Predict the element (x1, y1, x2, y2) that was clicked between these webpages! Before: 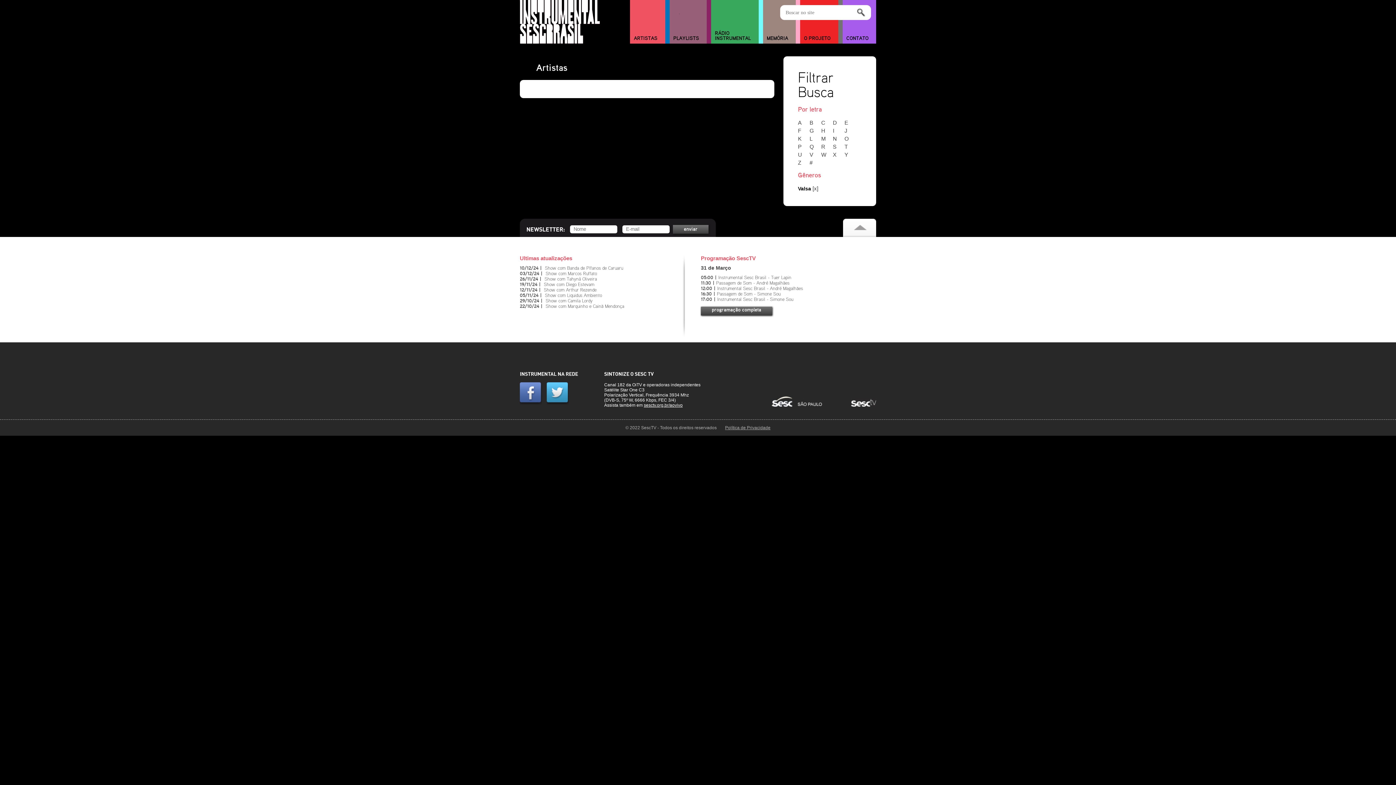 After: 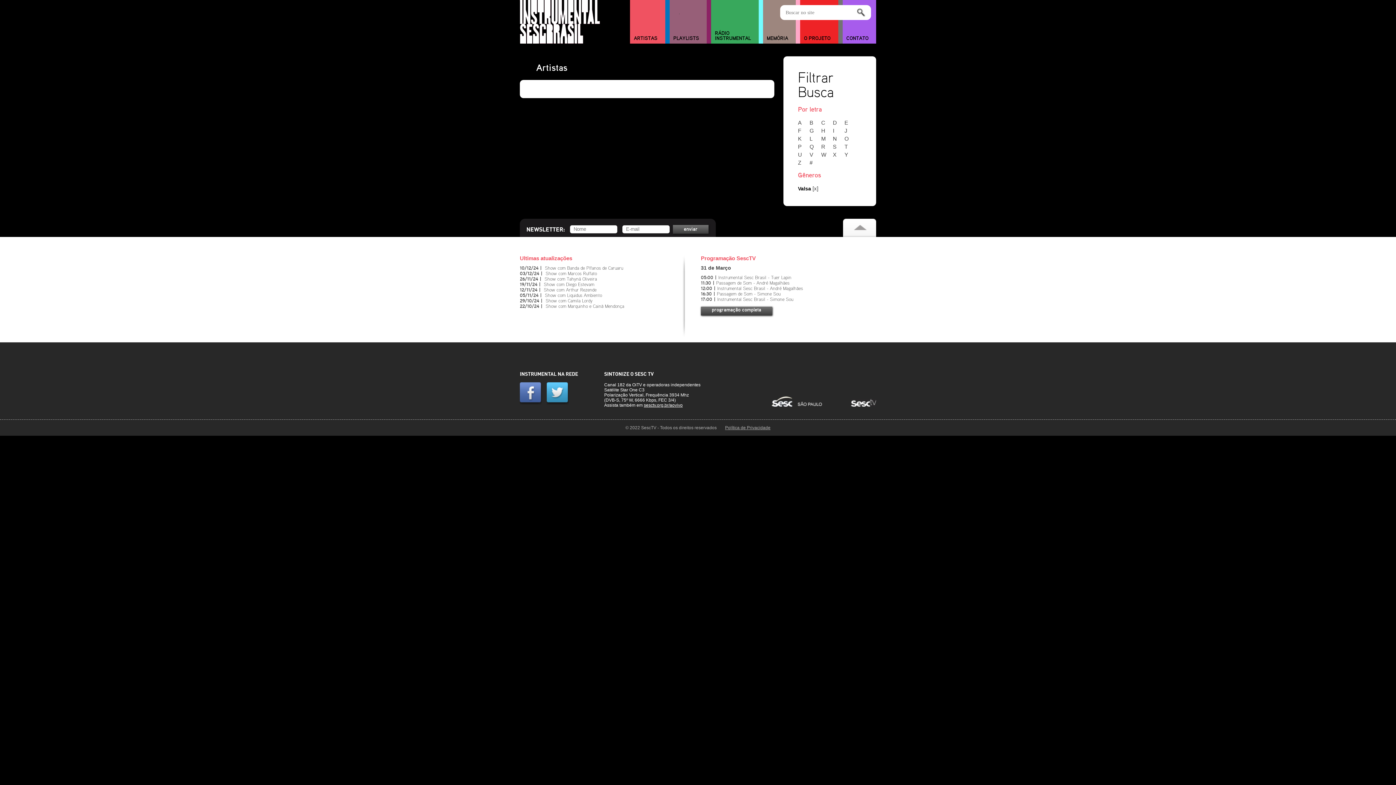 Action: bbox: (833, 135, 843, 141) label: N